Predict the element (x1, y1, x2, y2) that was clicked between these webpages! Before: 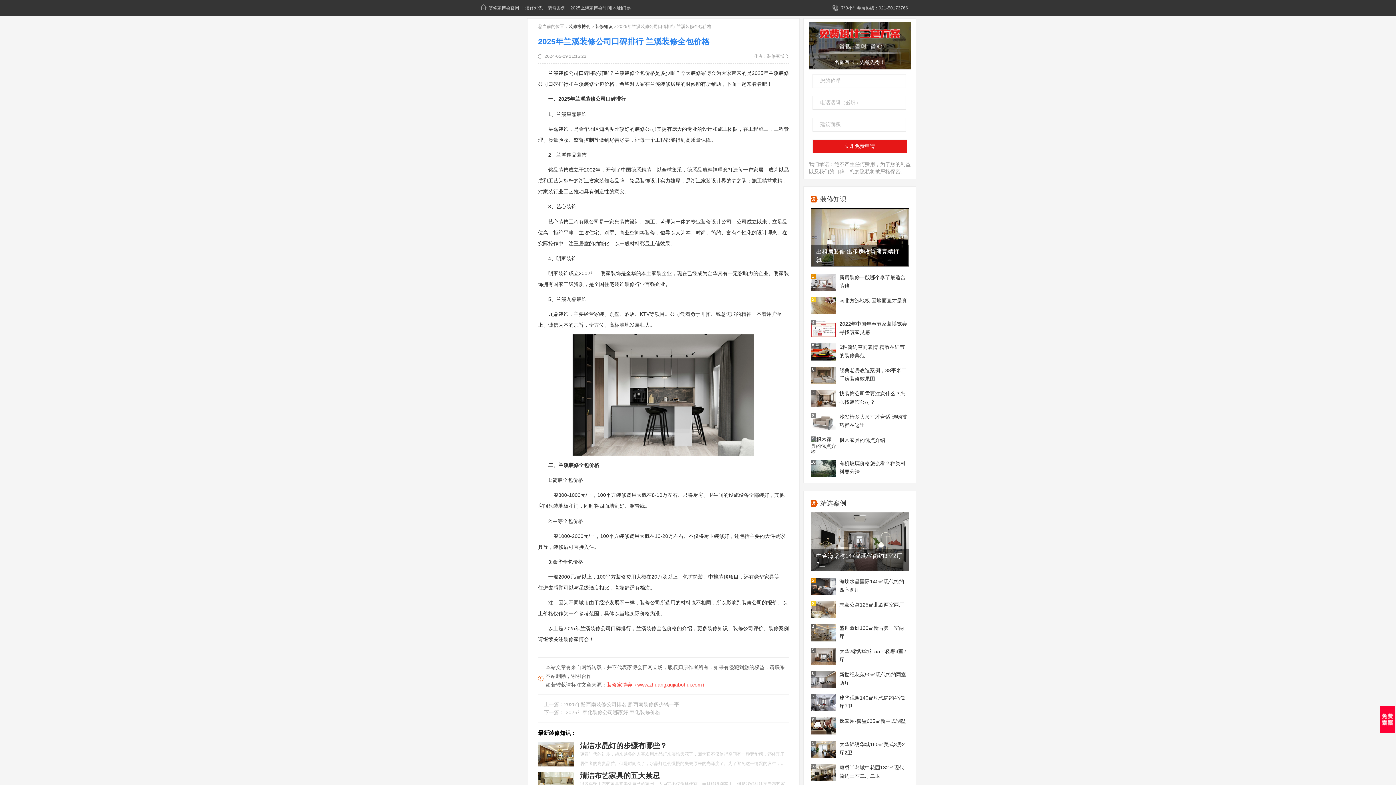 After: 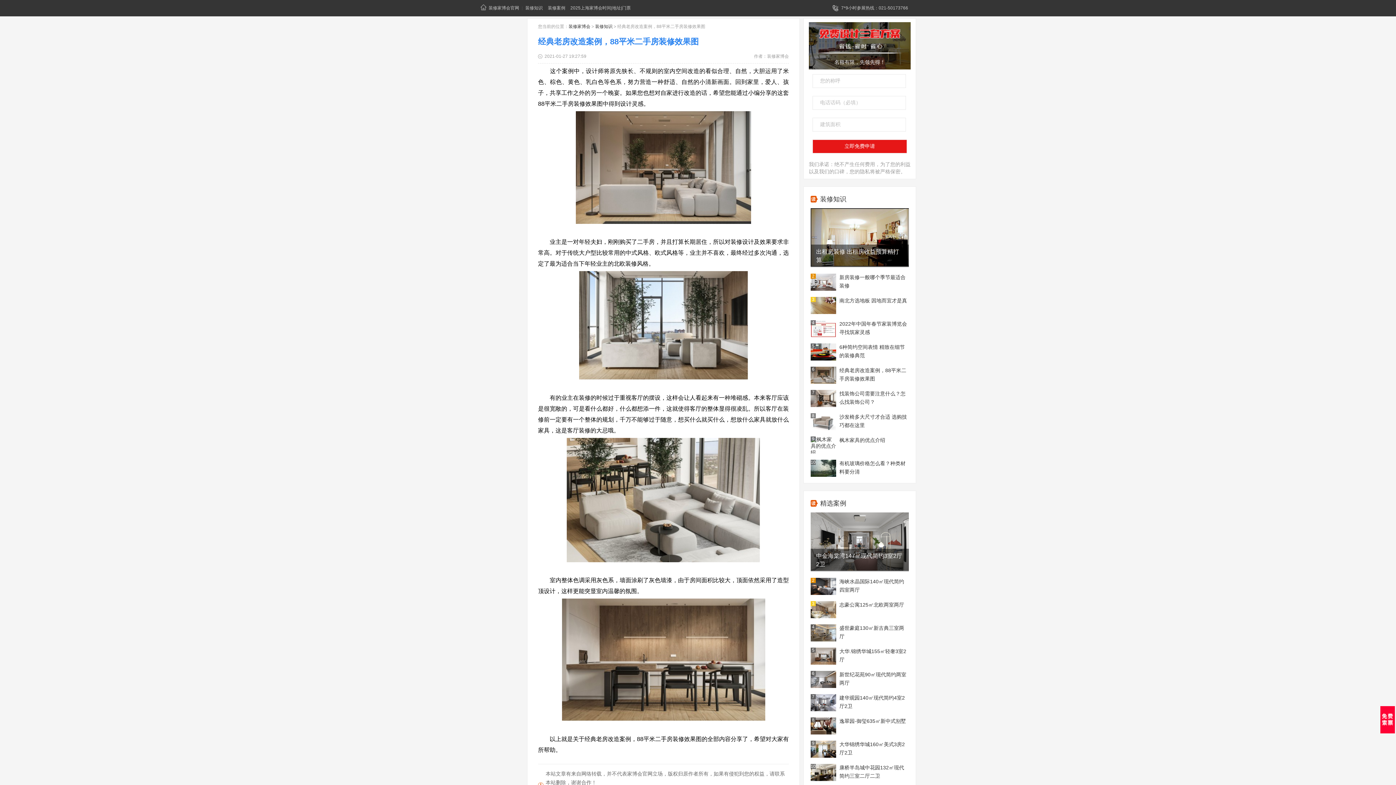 Action: bbox: (839, 366, 909, 383) label: 经典老房改造案例，88平米二手房装修效果图